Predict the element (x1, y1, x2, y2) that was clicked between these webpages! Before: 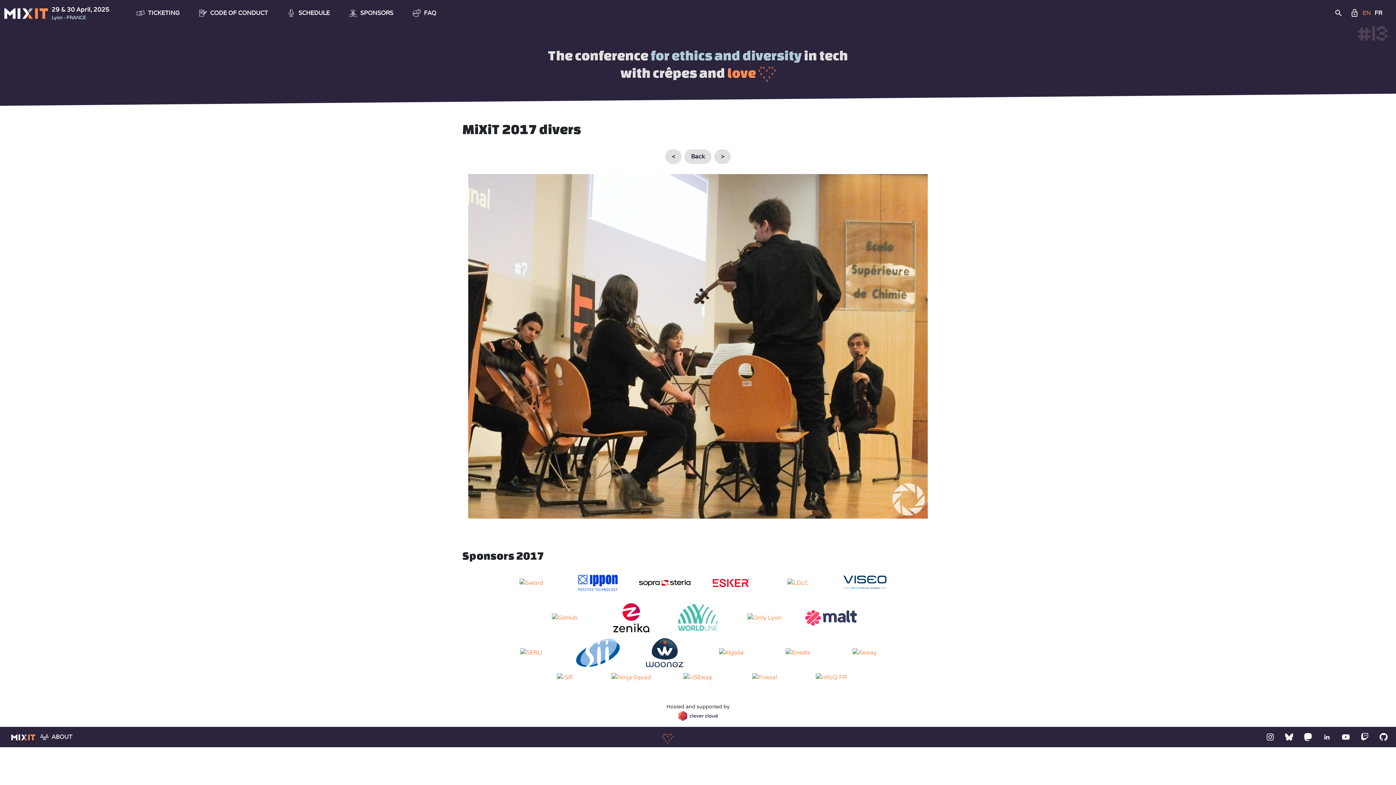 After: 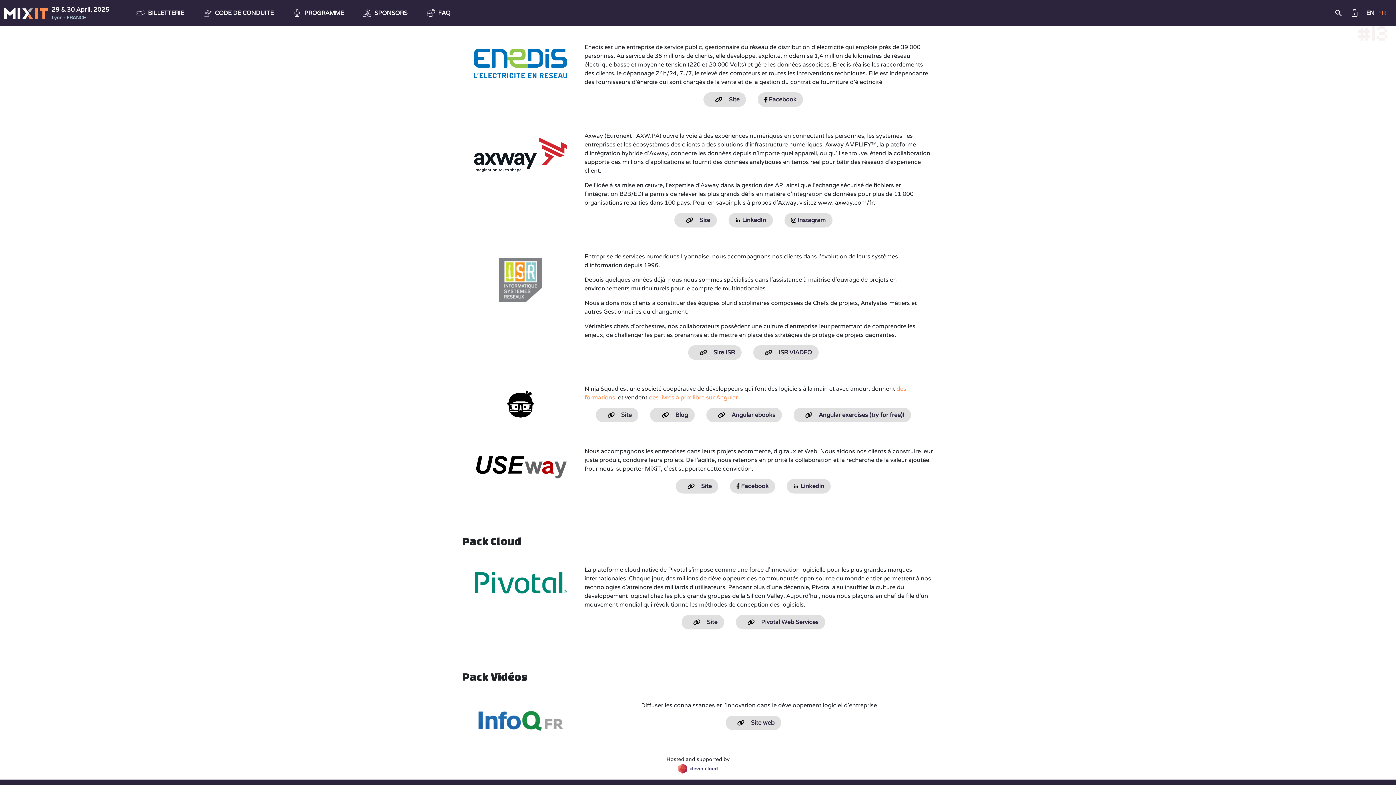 Action: bbox: (785, 648, 810, 656)